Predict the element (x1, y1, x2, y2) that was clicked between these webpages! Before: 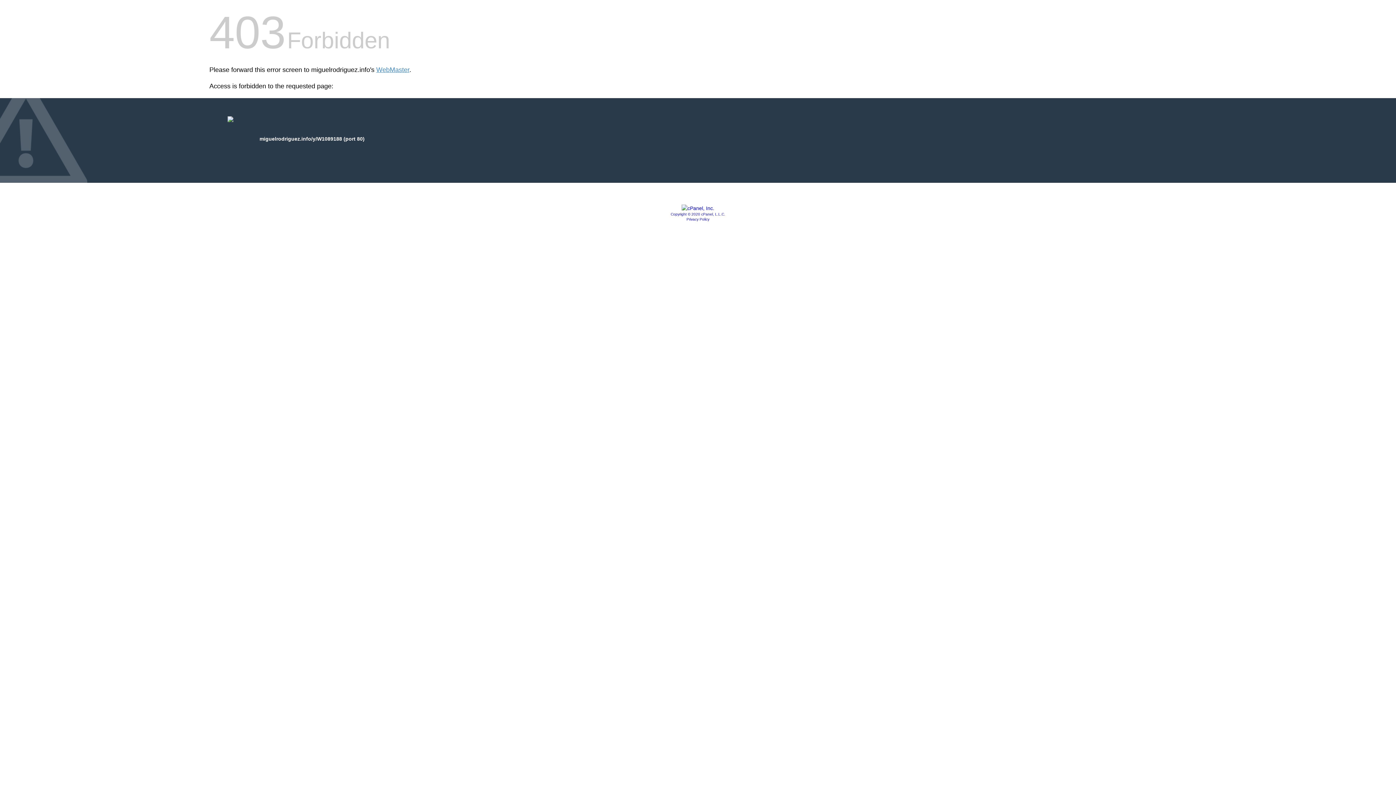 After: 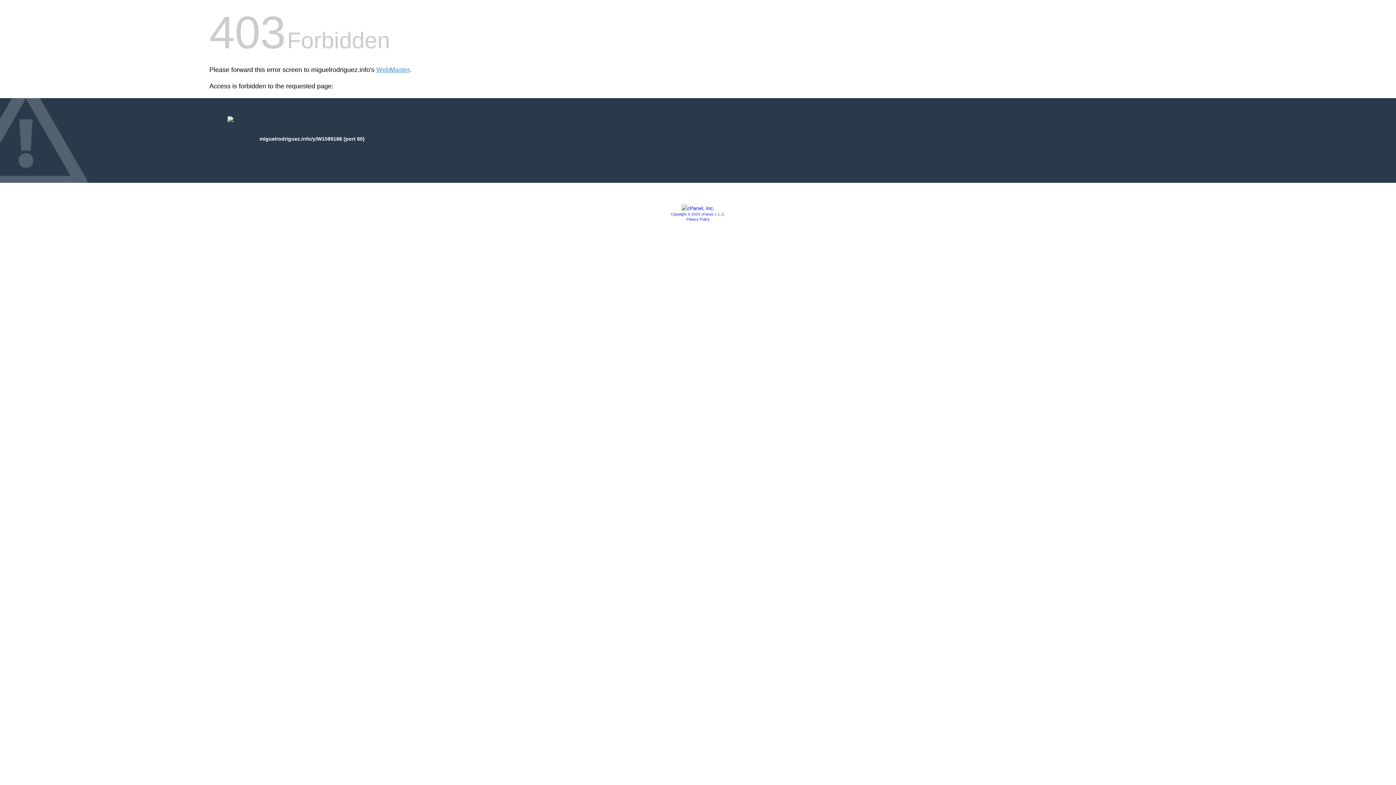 Action: bbox: (681, 205, 714, 211)